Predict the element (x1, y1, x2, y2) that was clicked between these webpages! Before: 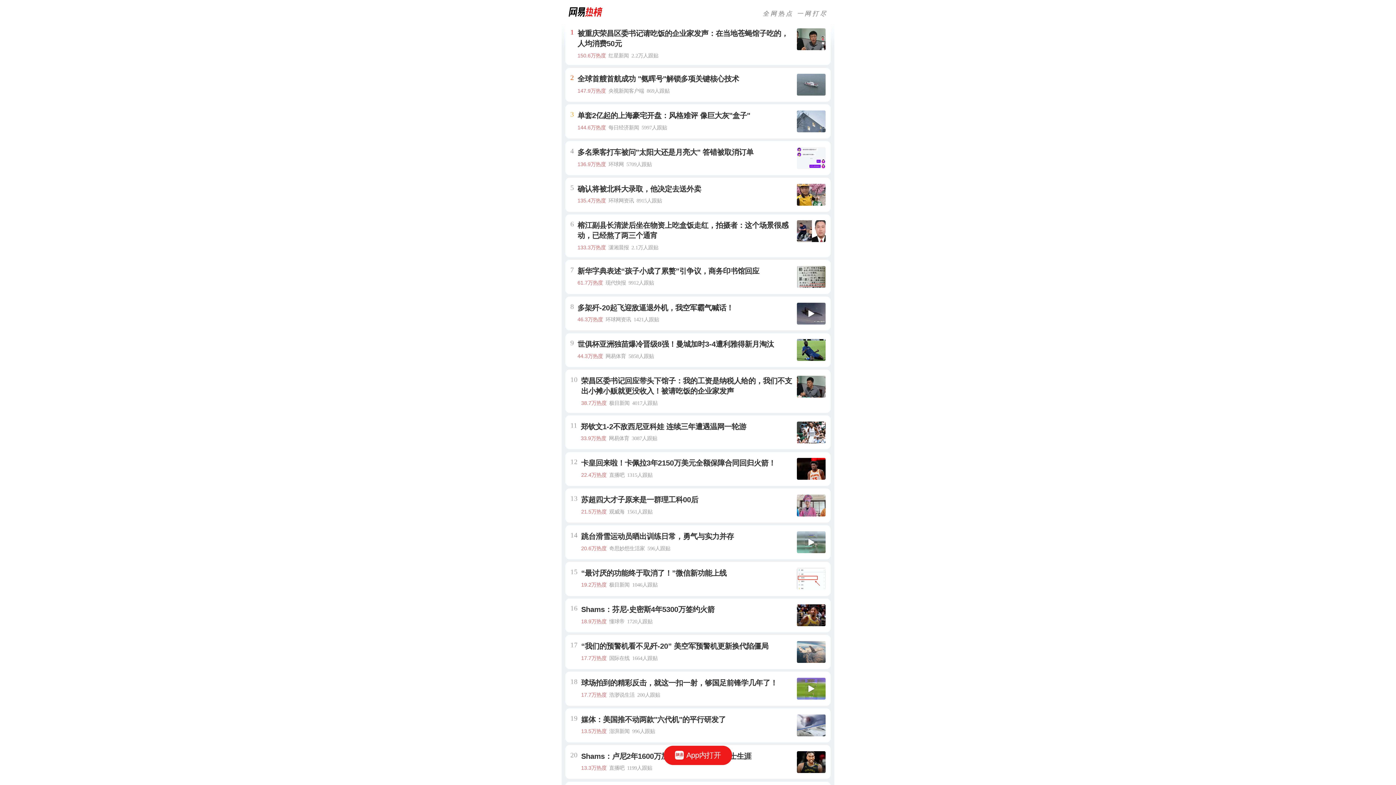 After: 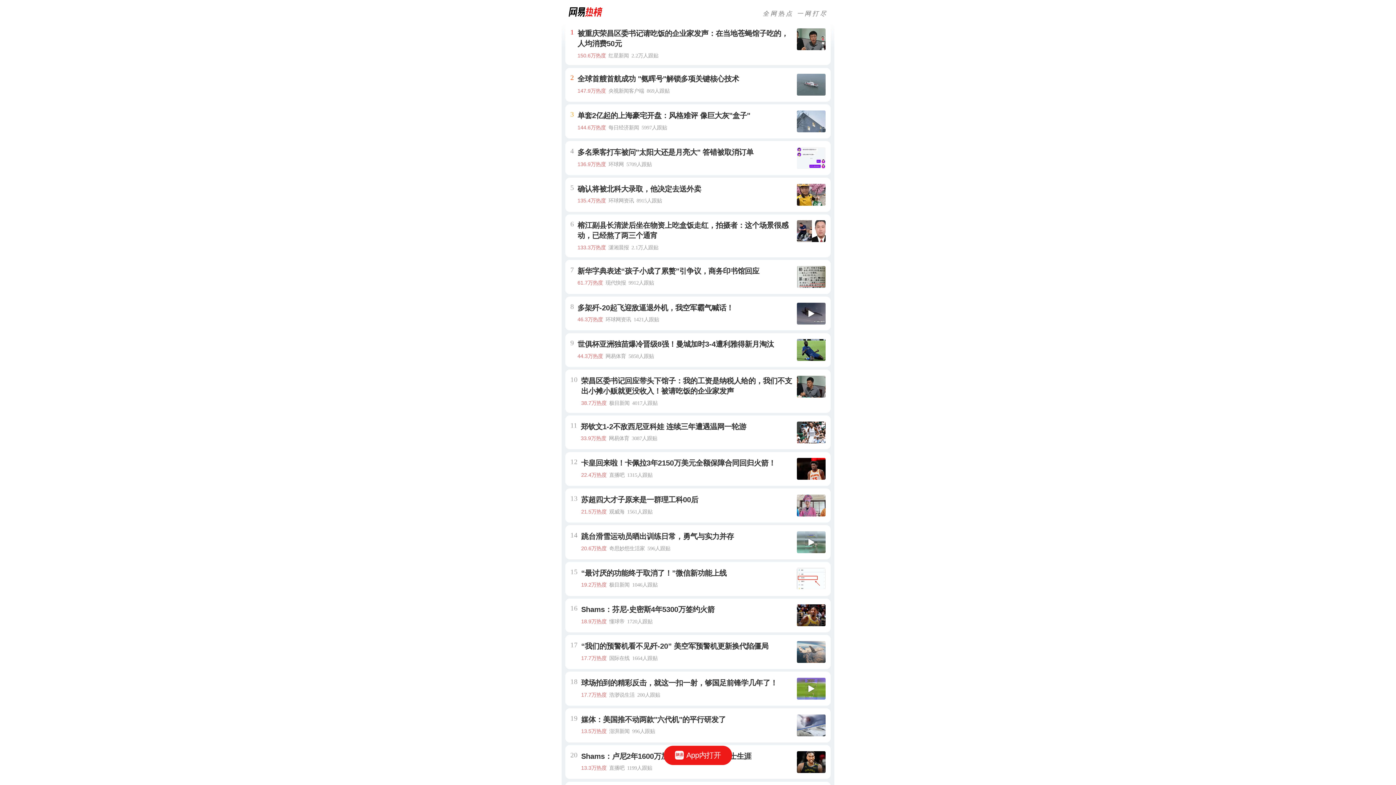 Action: bbox: (663, 746, 732, 765) label: App内打开